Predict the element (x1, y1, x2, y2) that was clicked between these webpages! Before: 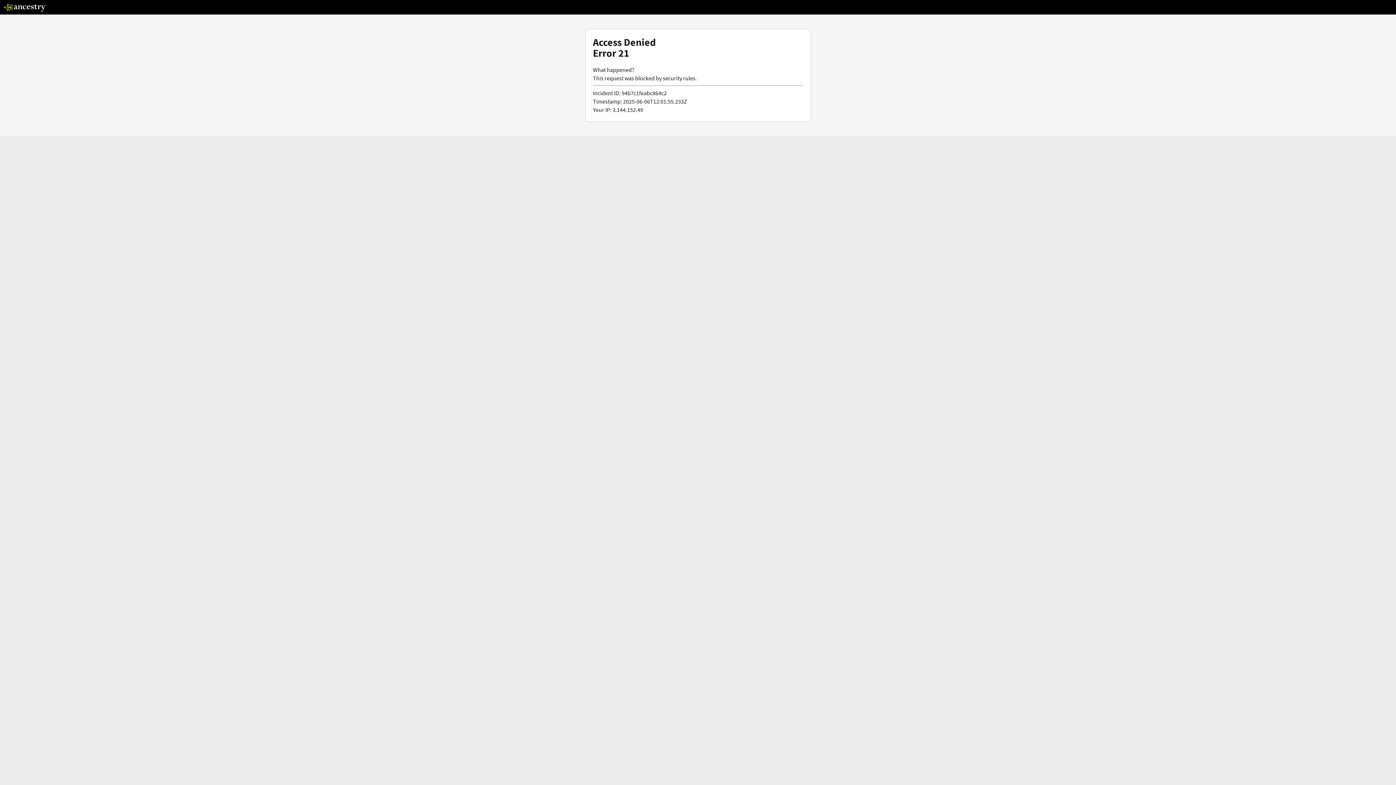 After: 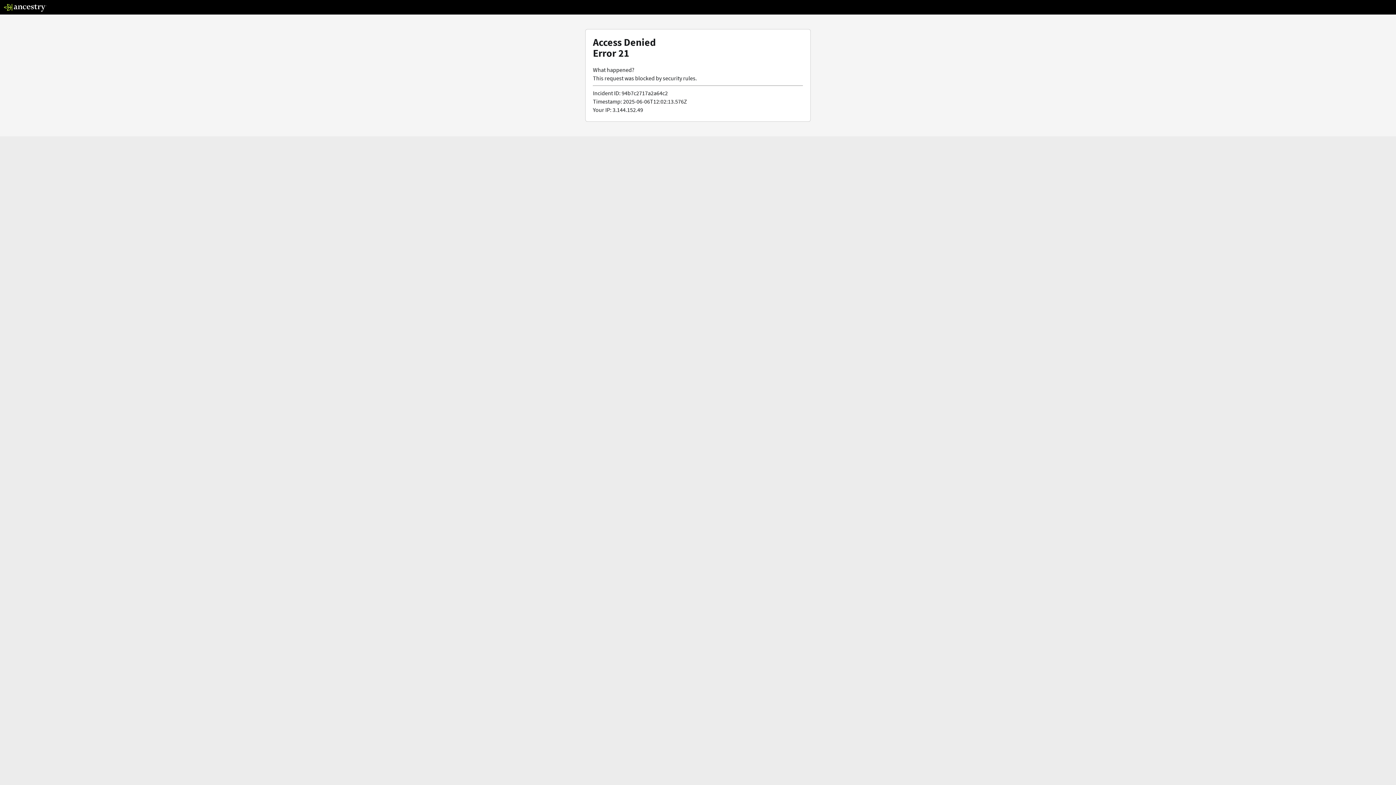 Action: bbox: (3, 5, 46, 13)